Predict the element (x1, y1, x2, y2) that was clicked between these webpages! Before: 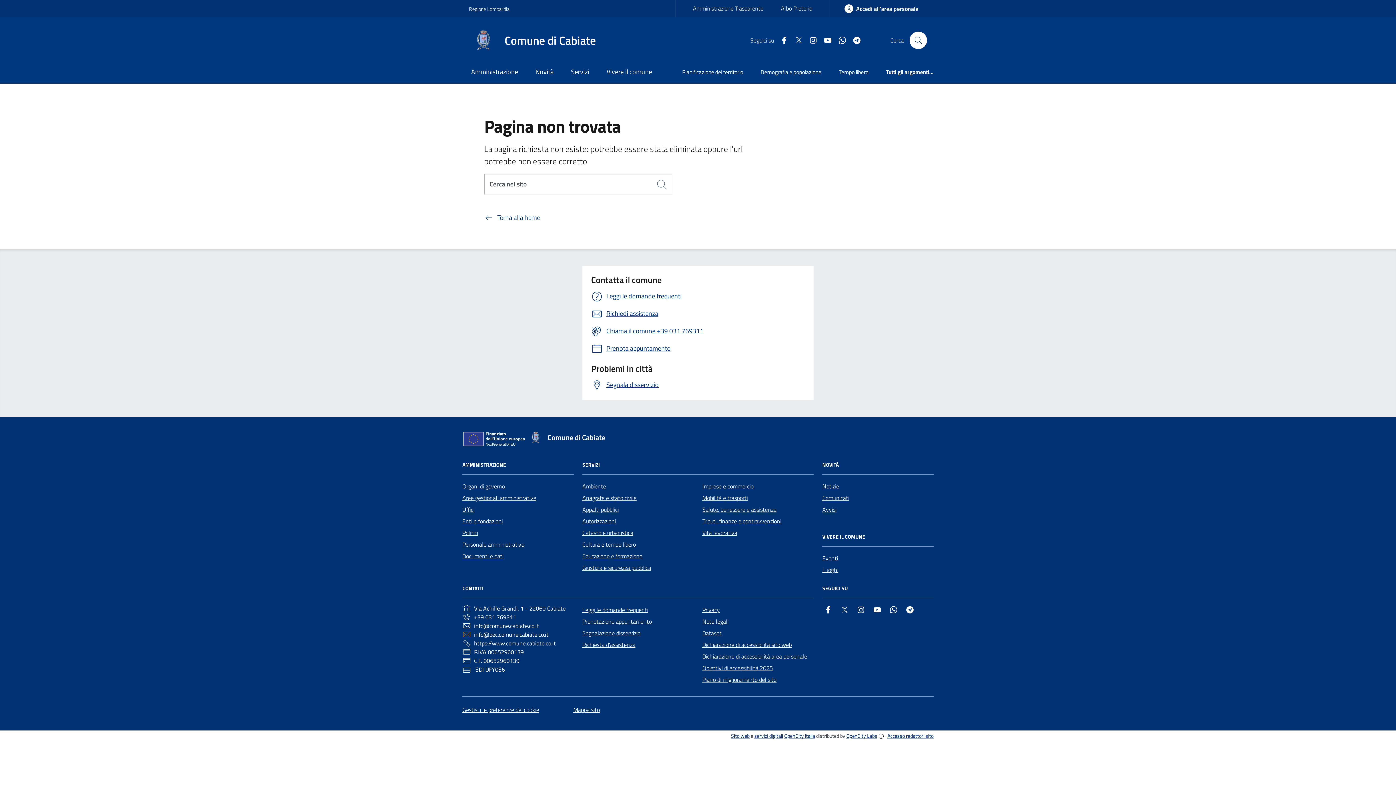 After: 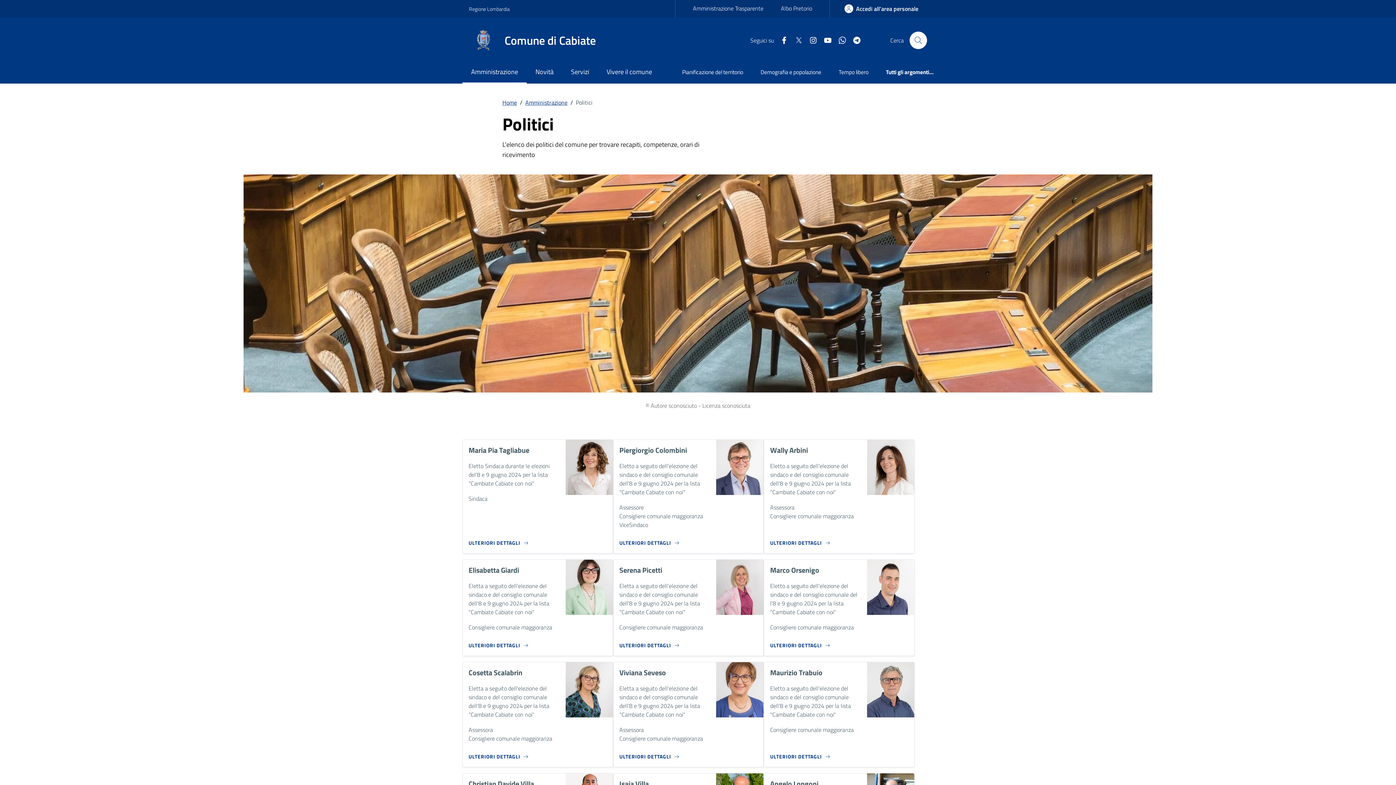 Action: bbox: (462, 527, 478, 538) label: Politici